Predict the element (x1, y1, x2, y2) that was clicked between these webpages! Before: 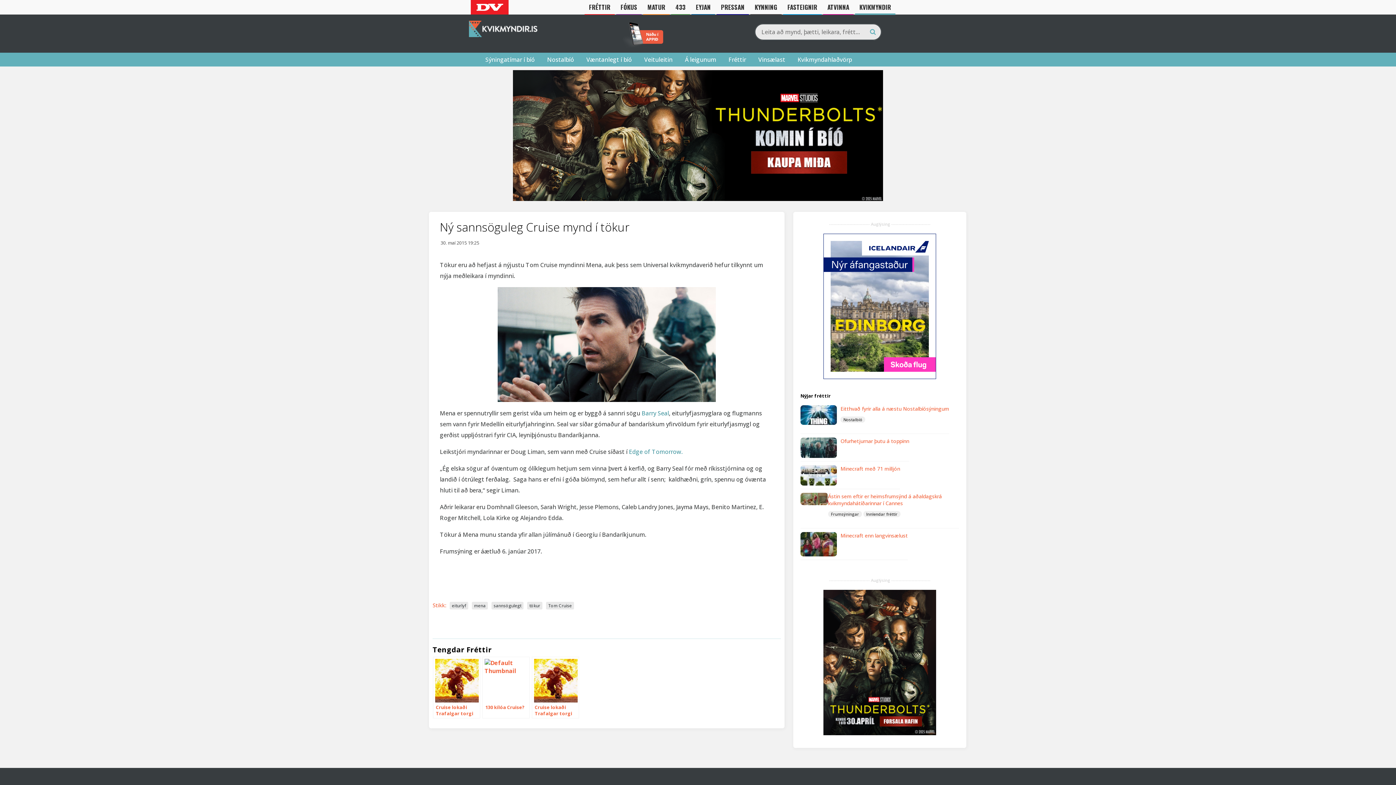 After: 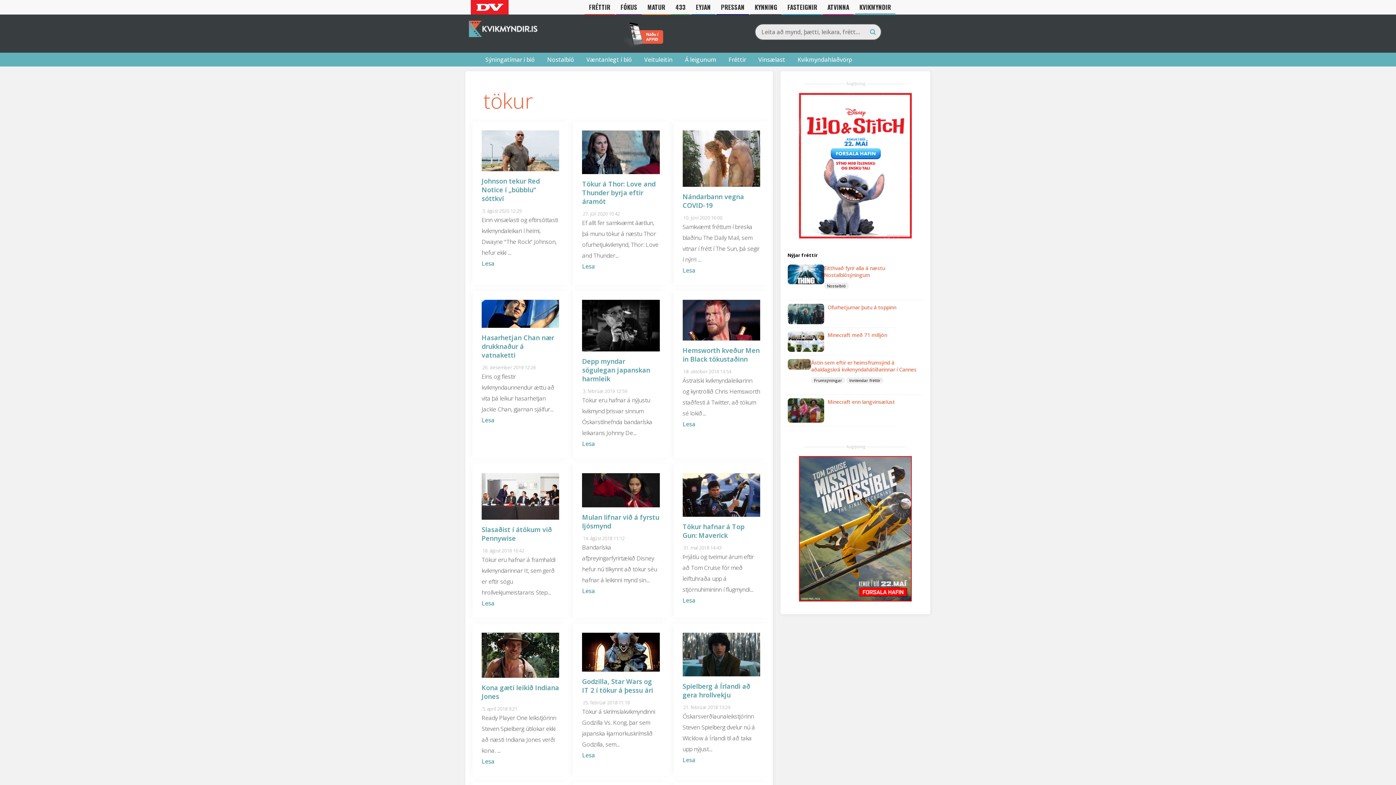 Action: bbox: (527, 602, 542, 609) label: tökur